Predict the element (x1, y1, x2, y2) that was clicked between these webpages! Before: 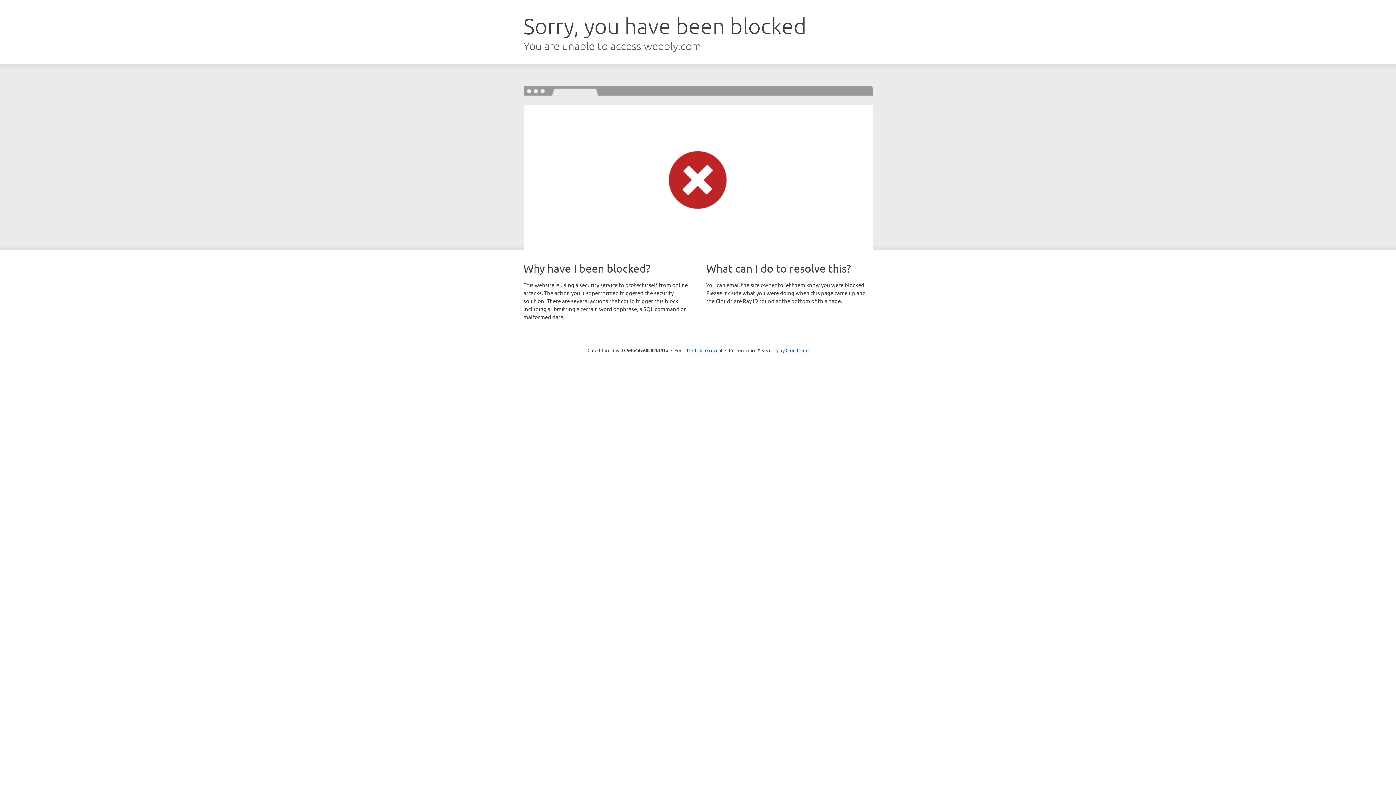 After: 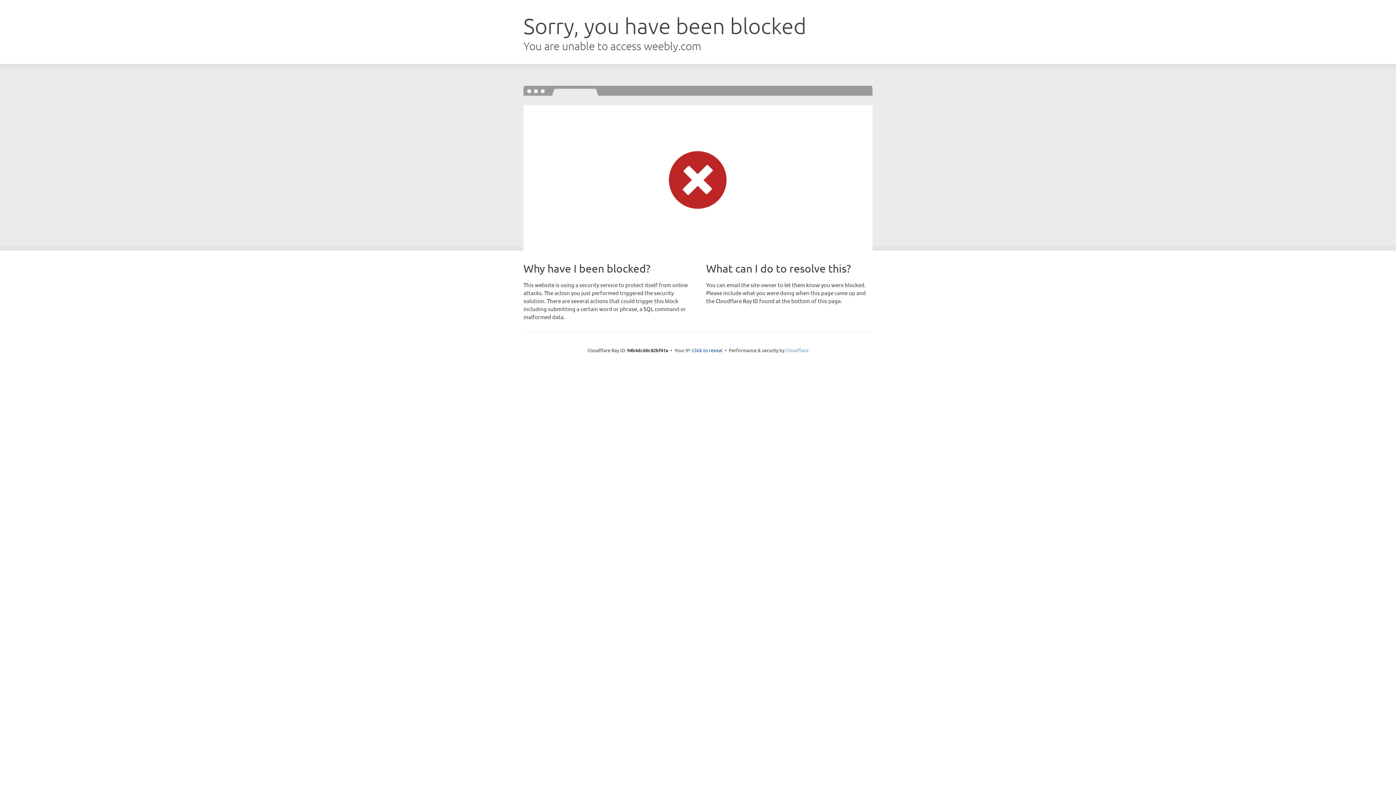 Action: bbox: (785, 347, 808, 353) label: Cloudflare